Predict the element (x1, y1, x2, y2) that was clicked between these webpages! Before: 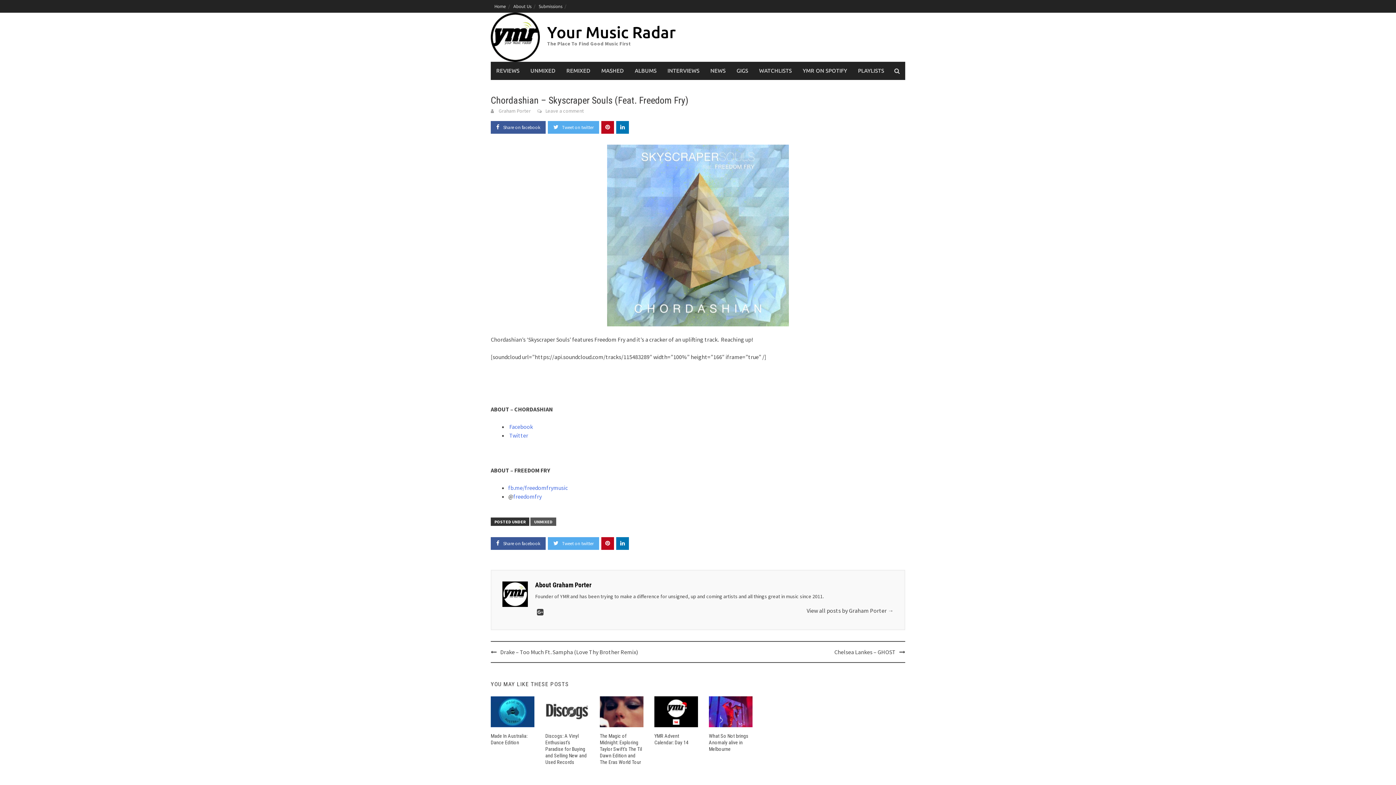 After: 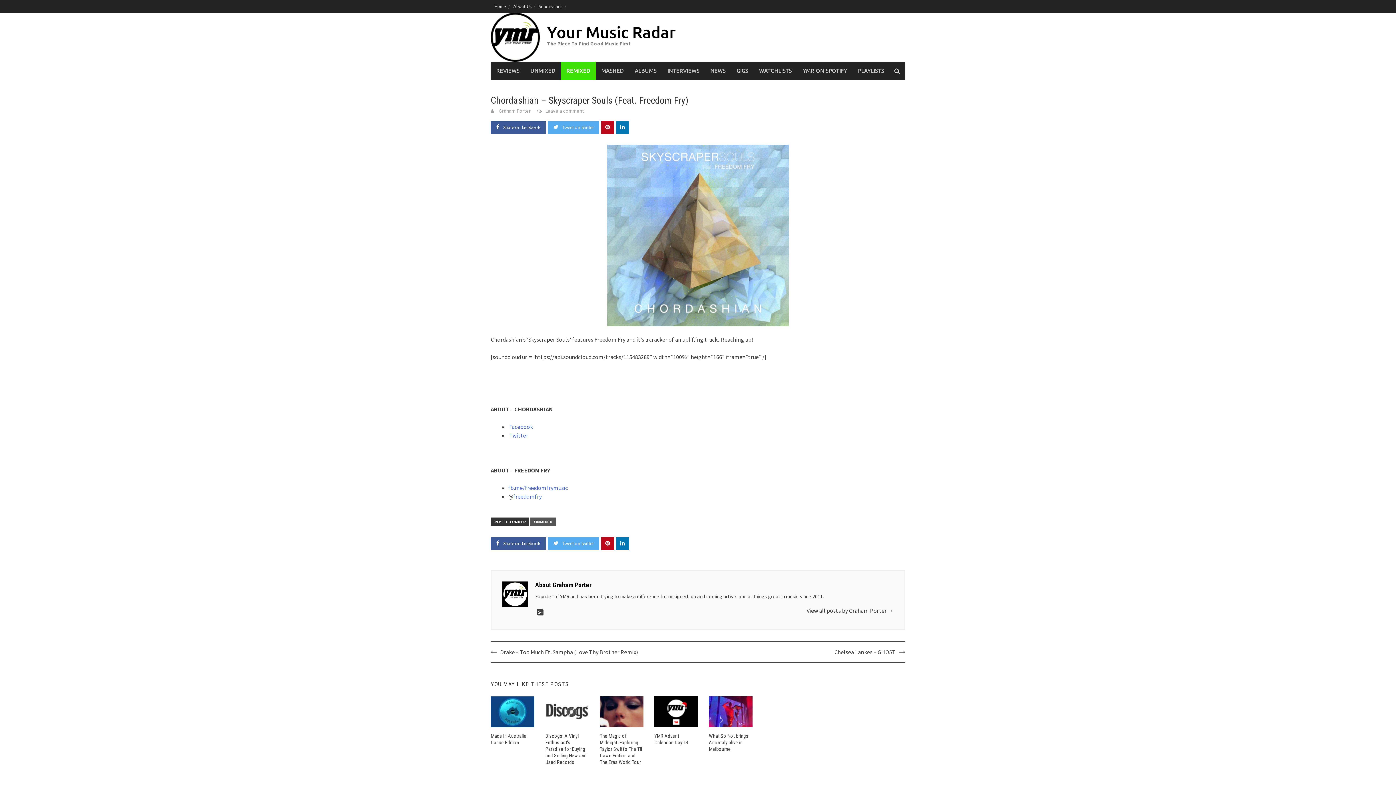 Action: label: REMIXED bbox: (561, 61, 596, 80)